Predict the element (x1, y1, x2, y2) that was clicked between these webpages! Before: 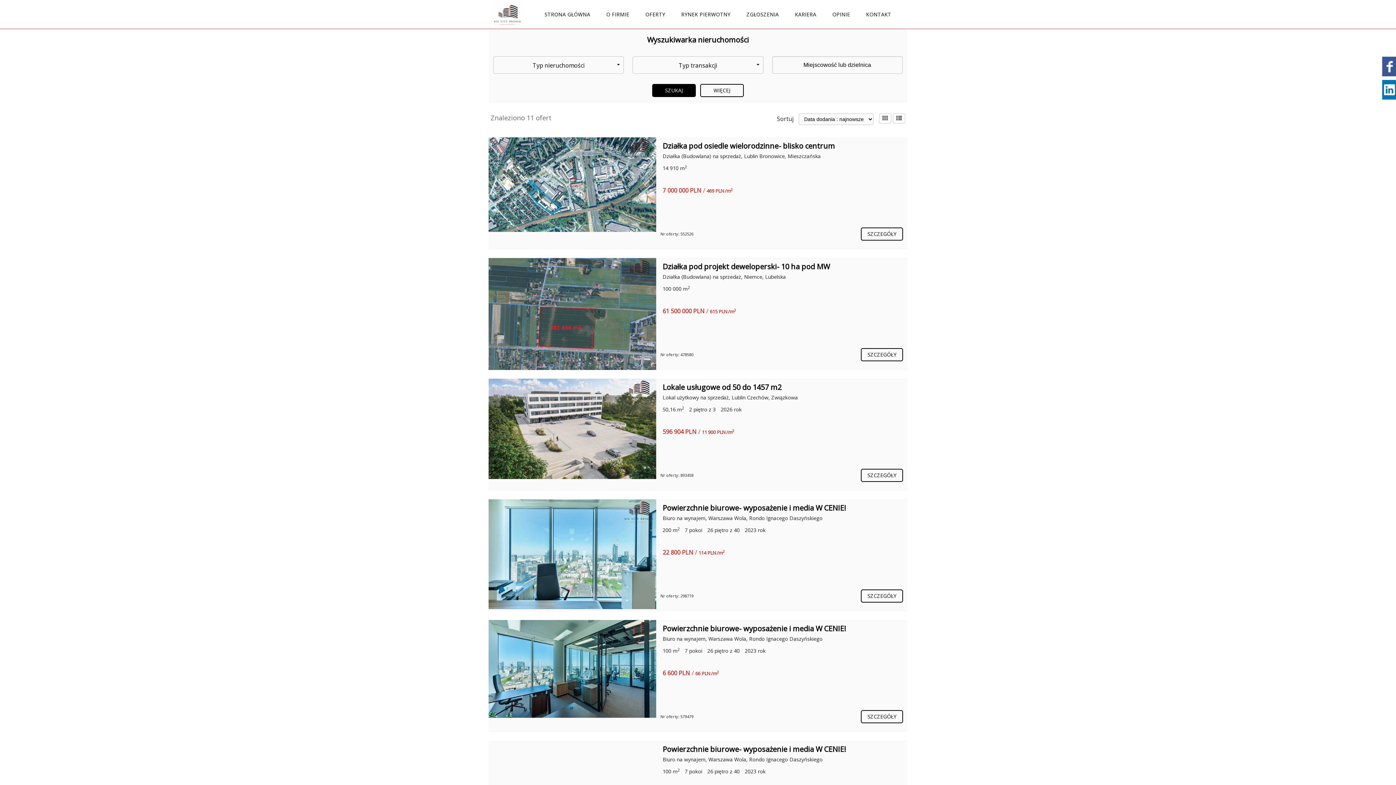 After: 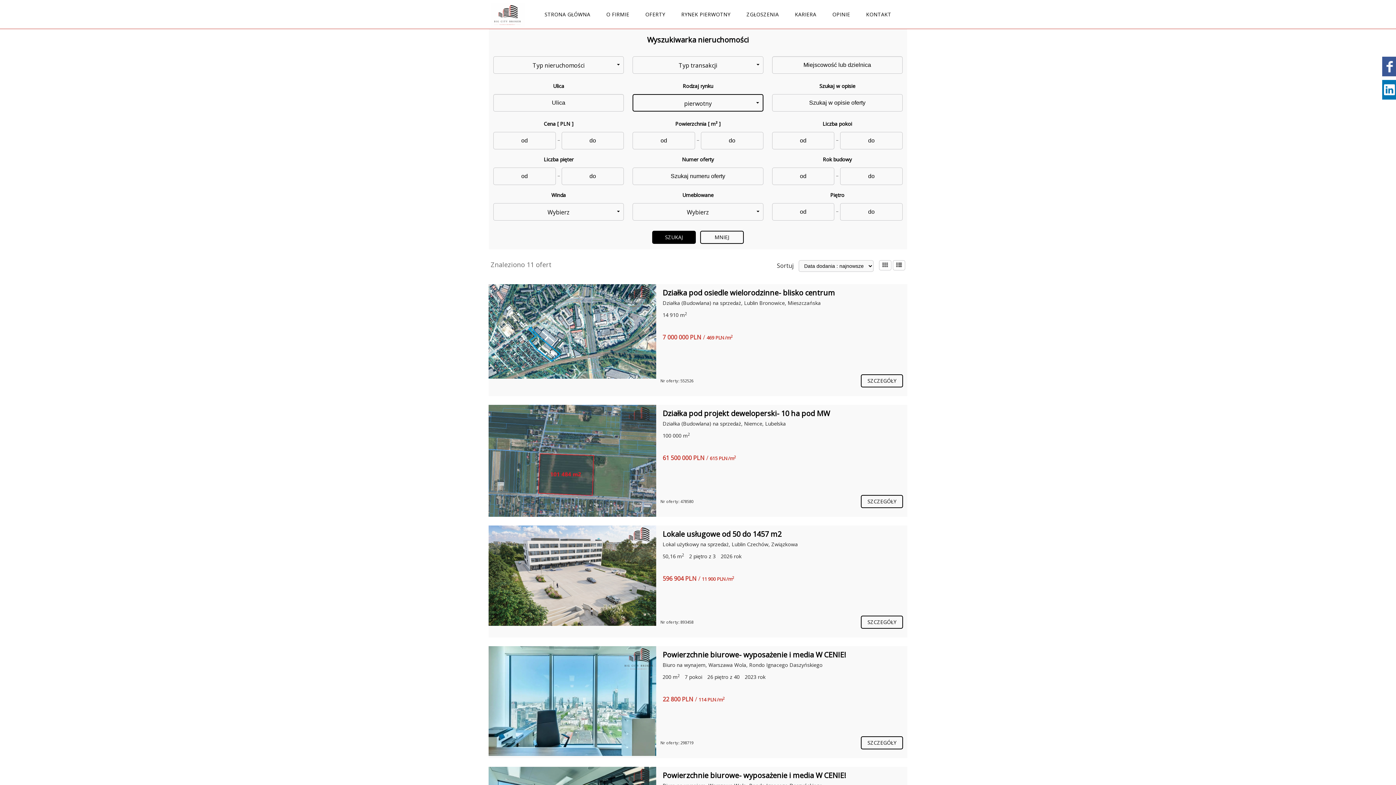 Action: bbox: (700, 84, 744, 97) label: WIĘCEJ